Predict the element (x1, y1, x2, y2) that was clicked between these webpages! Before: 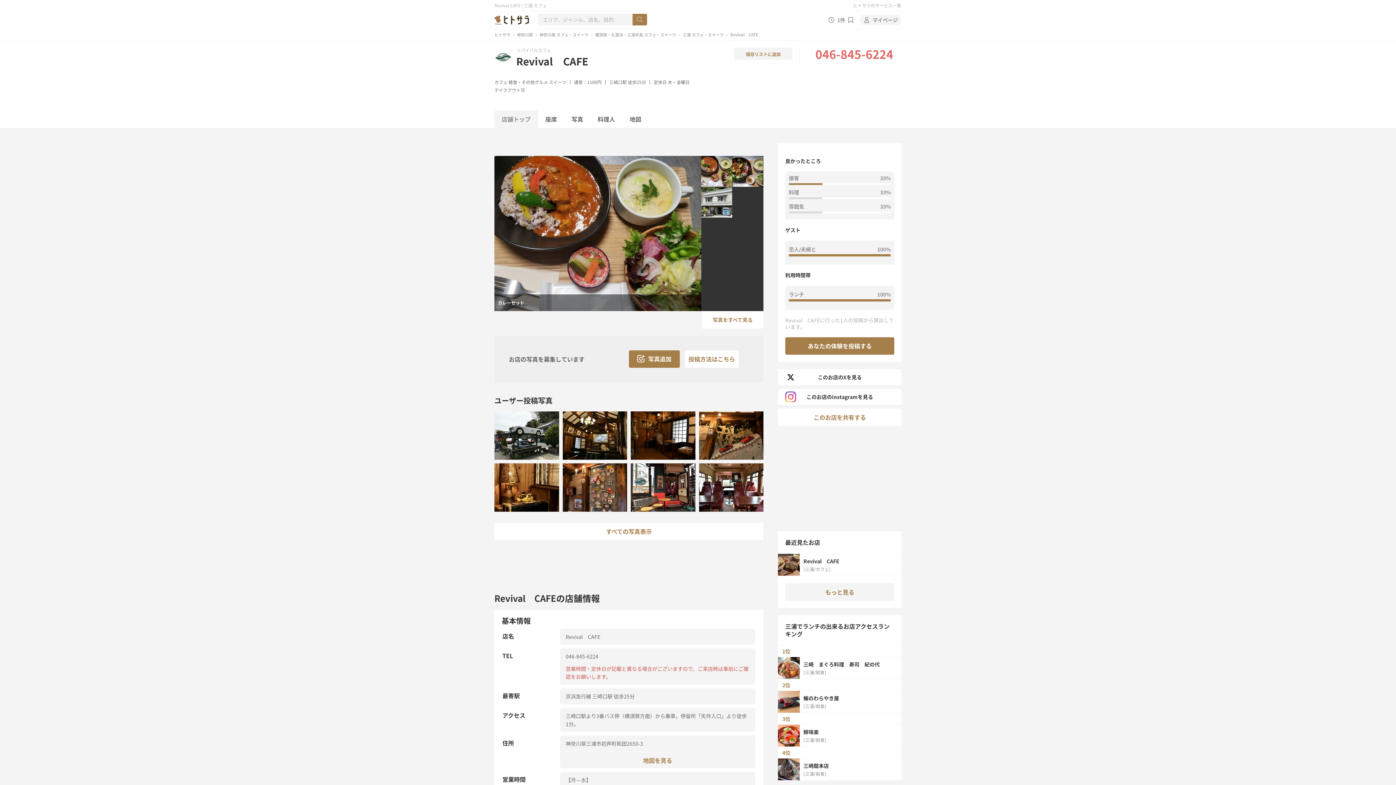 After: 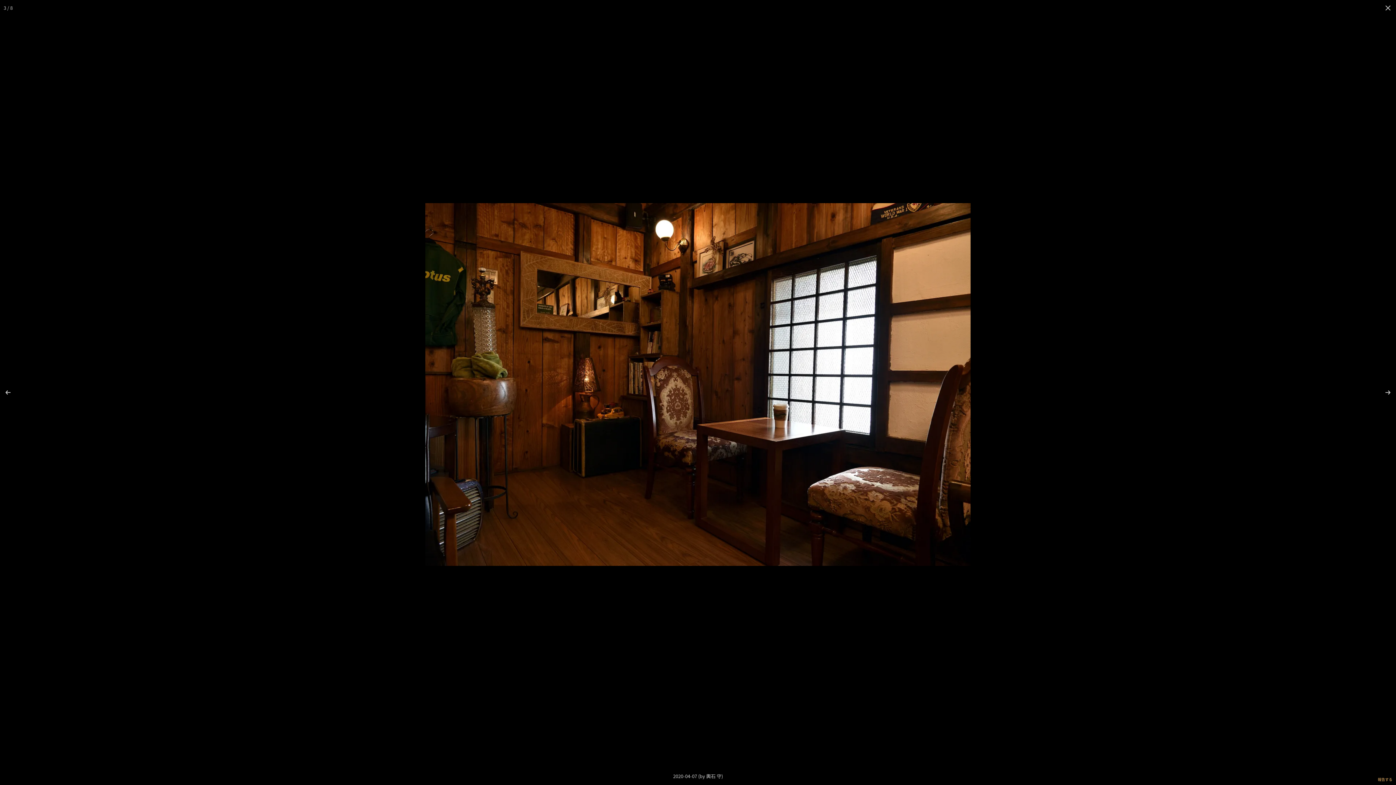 Action: bbox: (630, 452, 695, 461)